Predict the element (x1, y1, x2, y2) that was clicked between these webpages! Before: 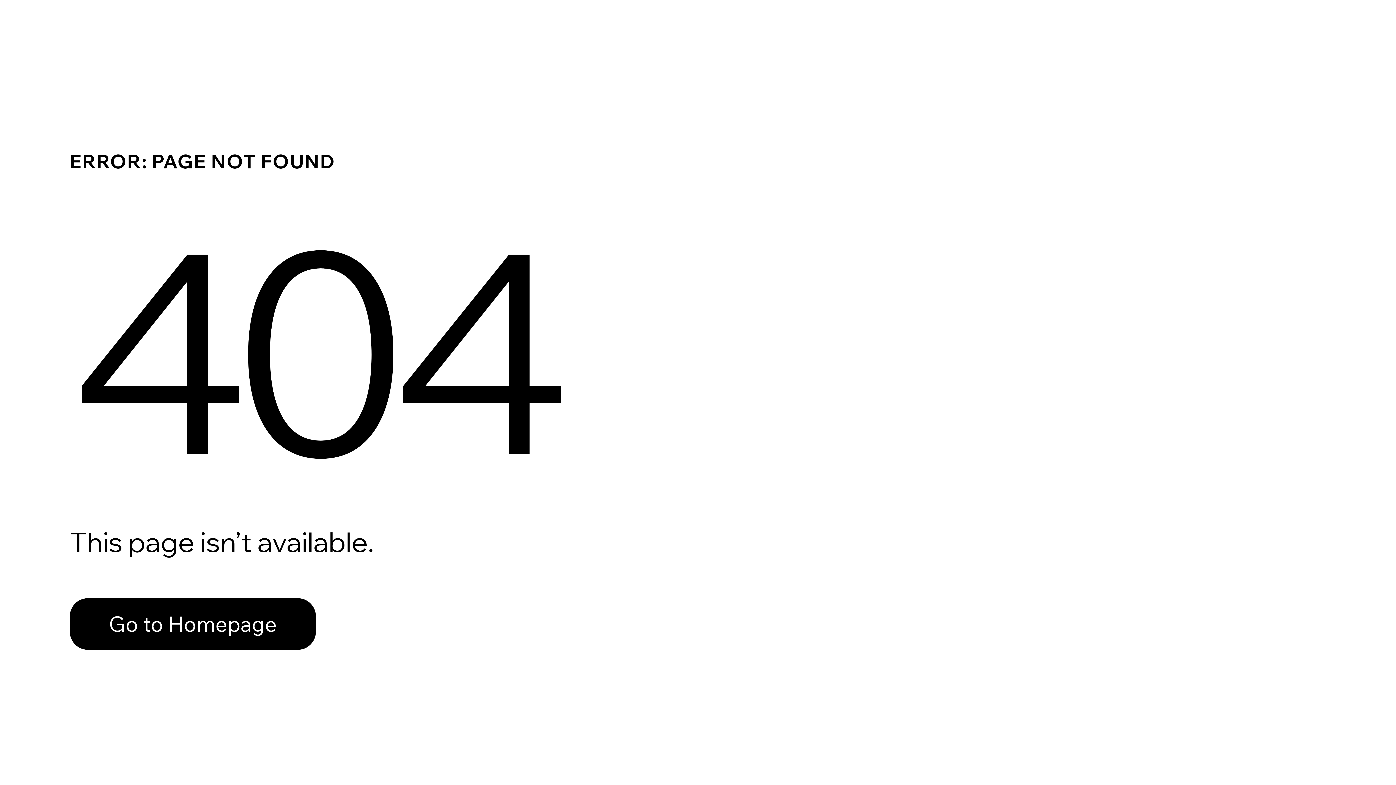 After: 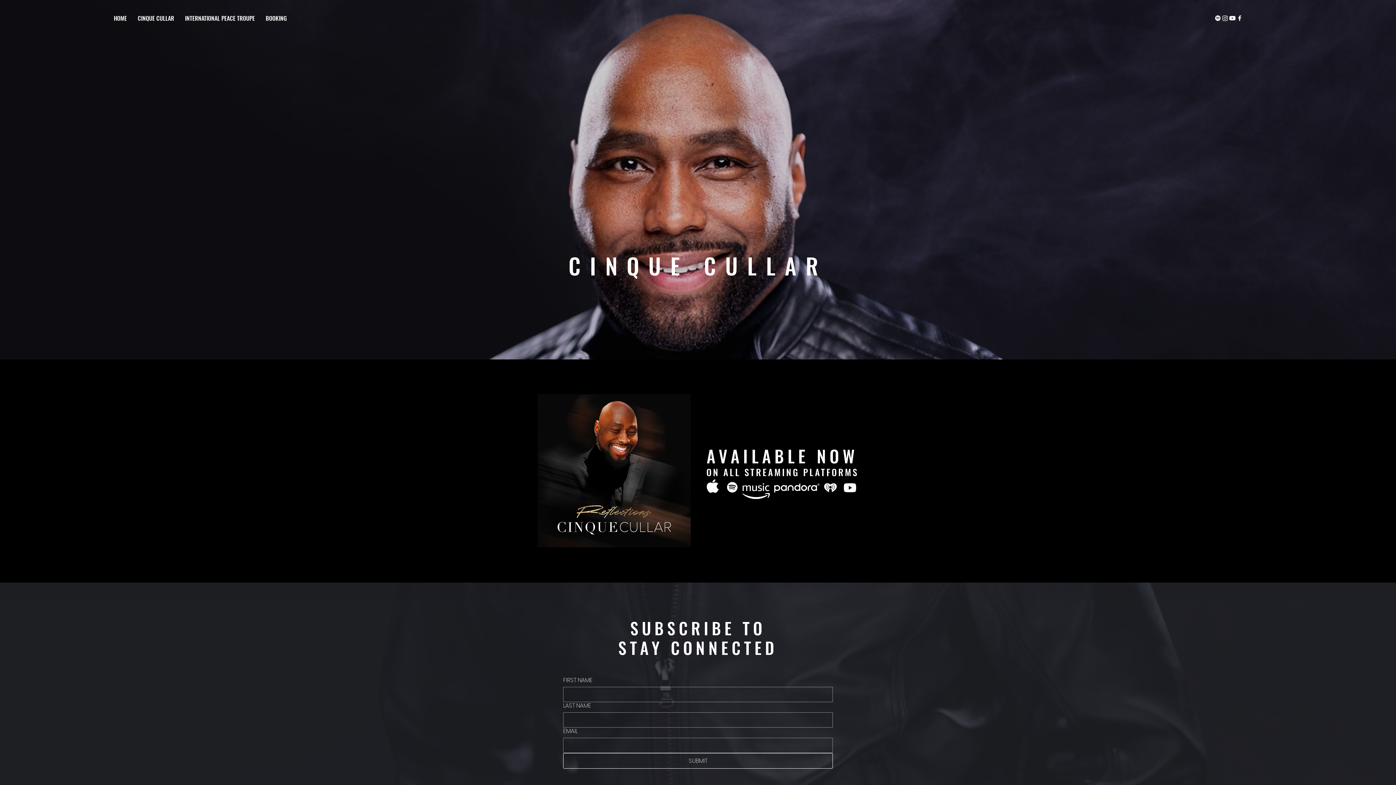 Action: label: Go to Homepage bbox: (69, 598, 316, 650)